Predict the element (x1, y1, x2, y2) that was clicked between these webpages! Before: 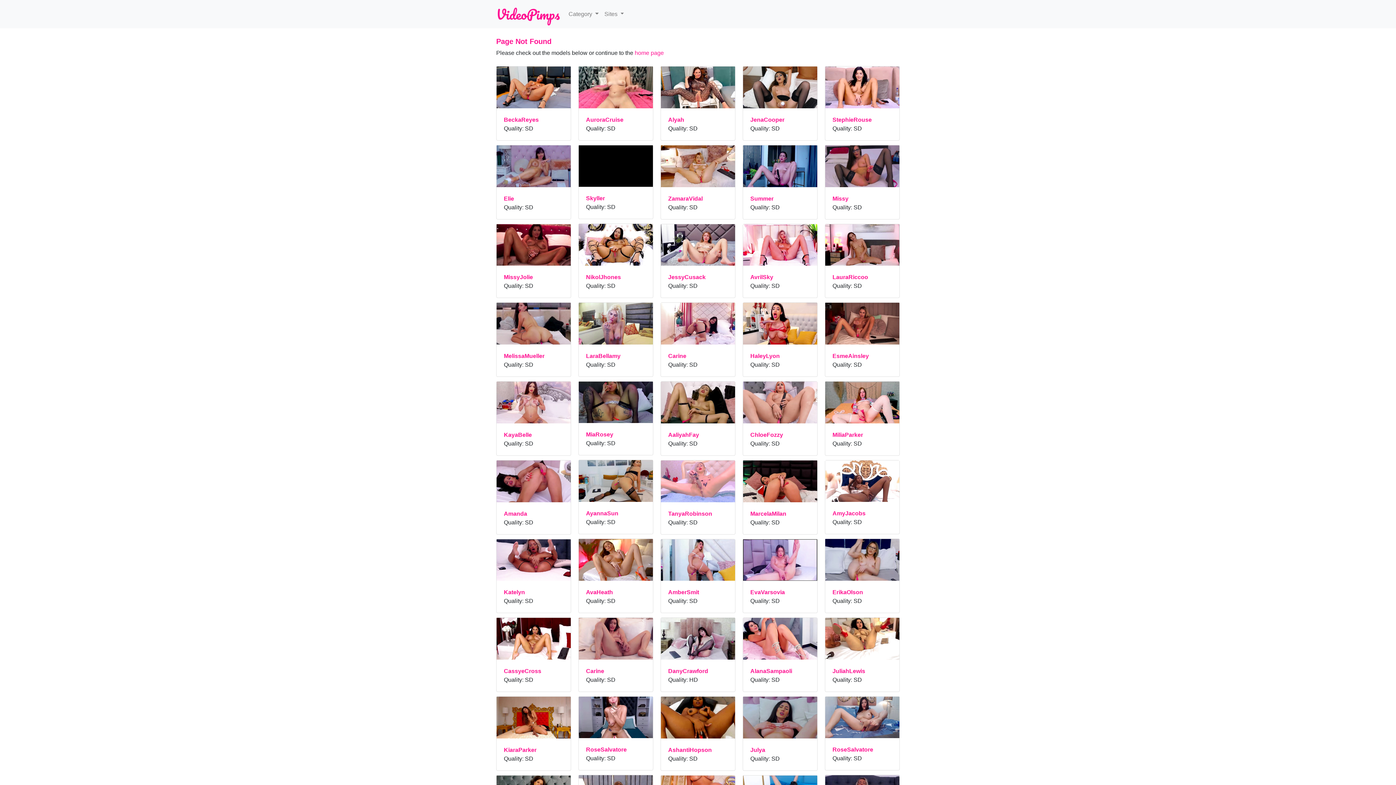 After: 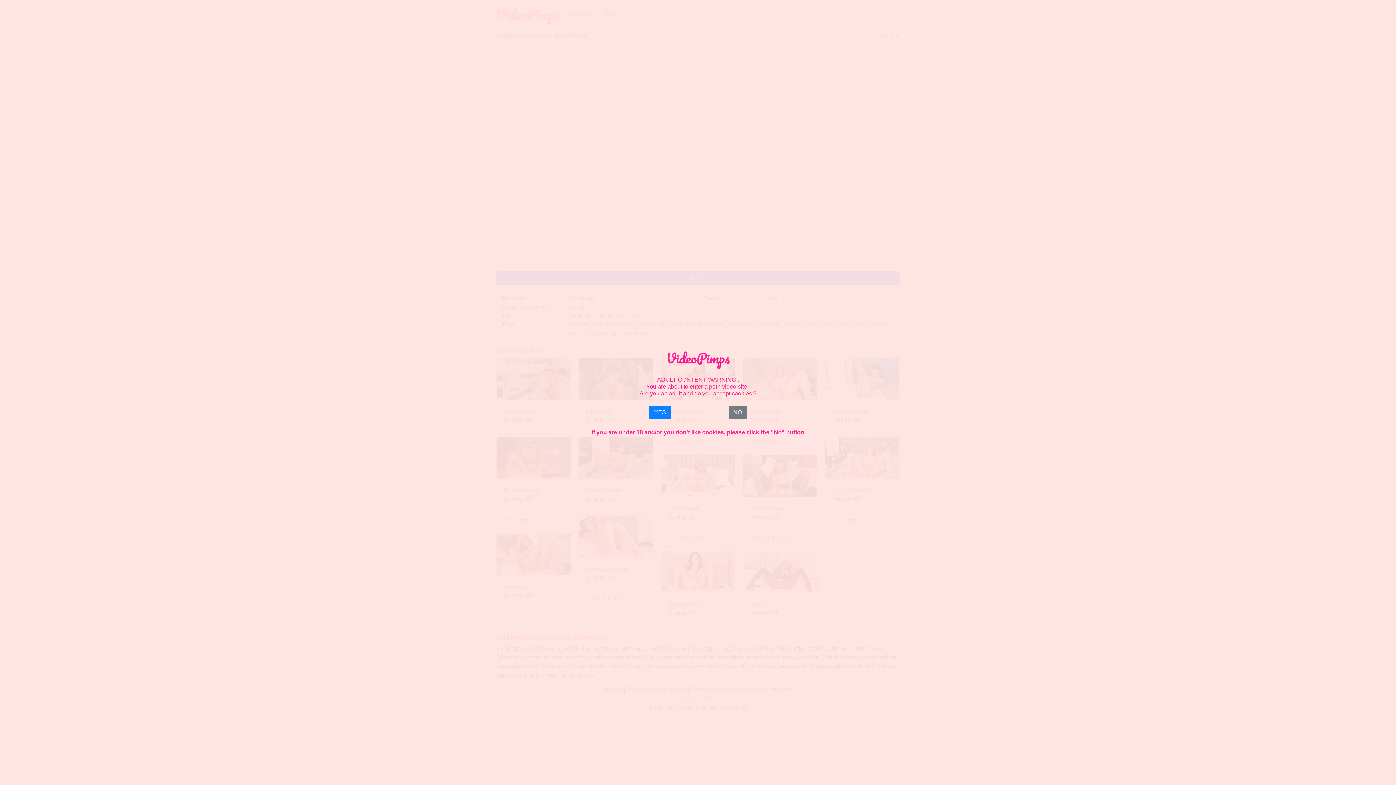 Action: bbox: (825, 556, 899, 562)